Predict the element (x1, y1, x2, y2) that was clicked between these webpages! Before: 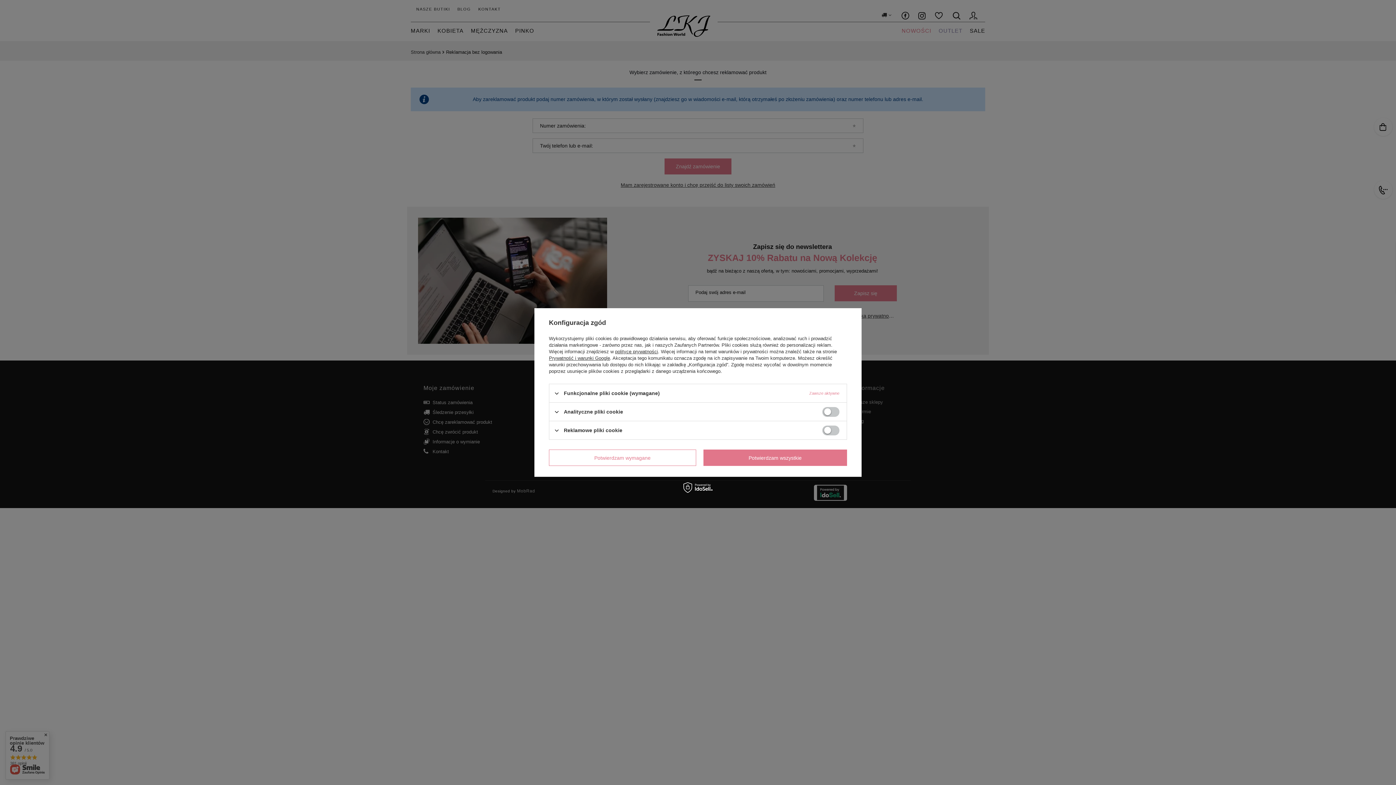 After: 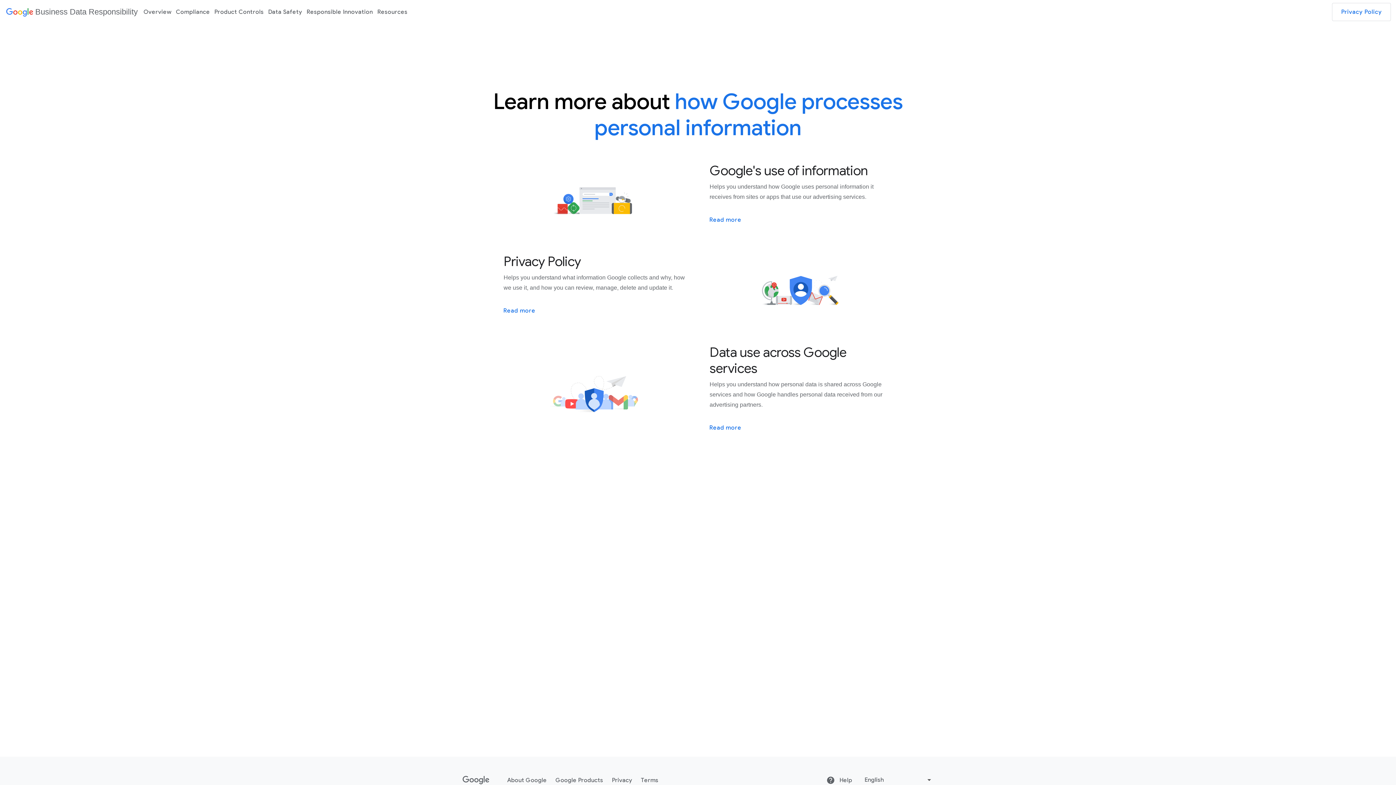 Action: label: Prywatność i warunki Google bbox: (549, 355, 610, 361)